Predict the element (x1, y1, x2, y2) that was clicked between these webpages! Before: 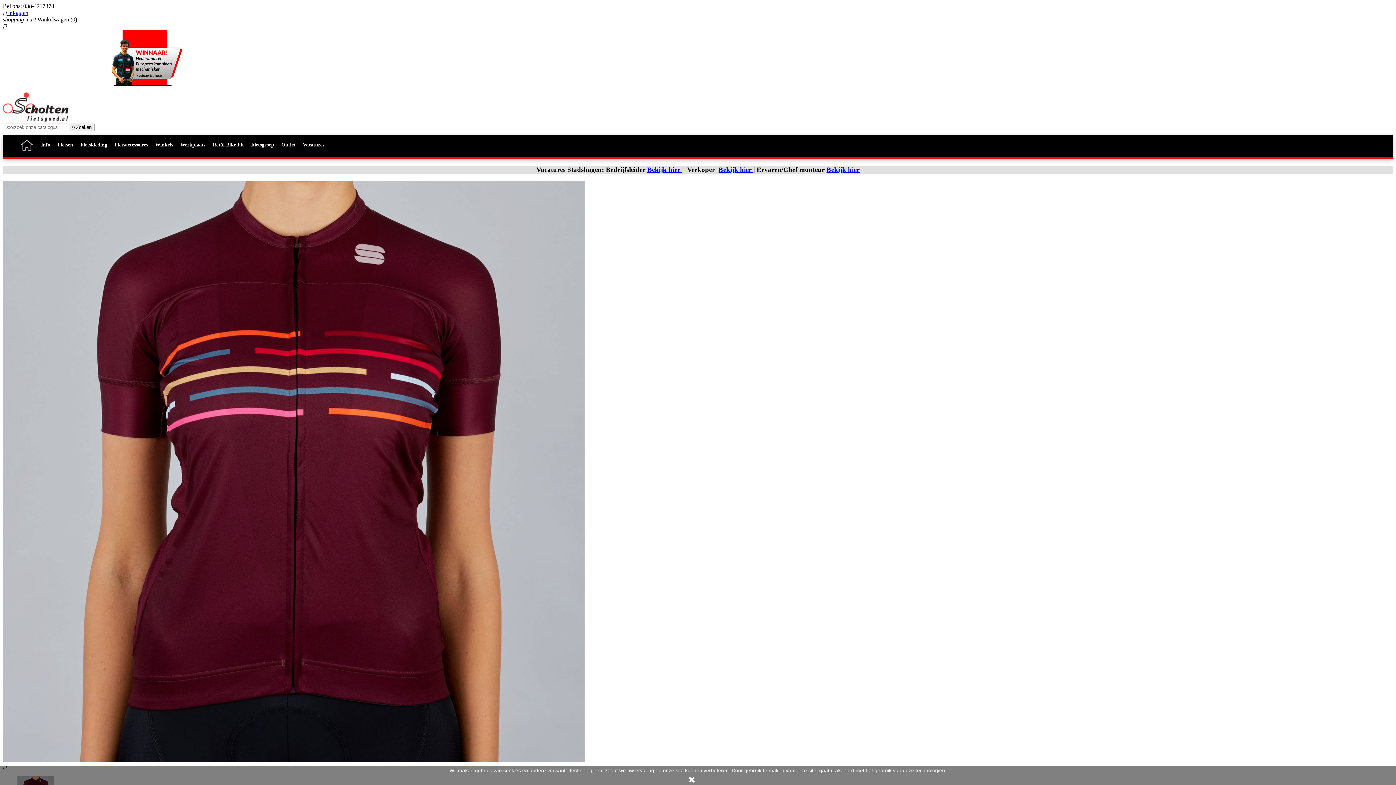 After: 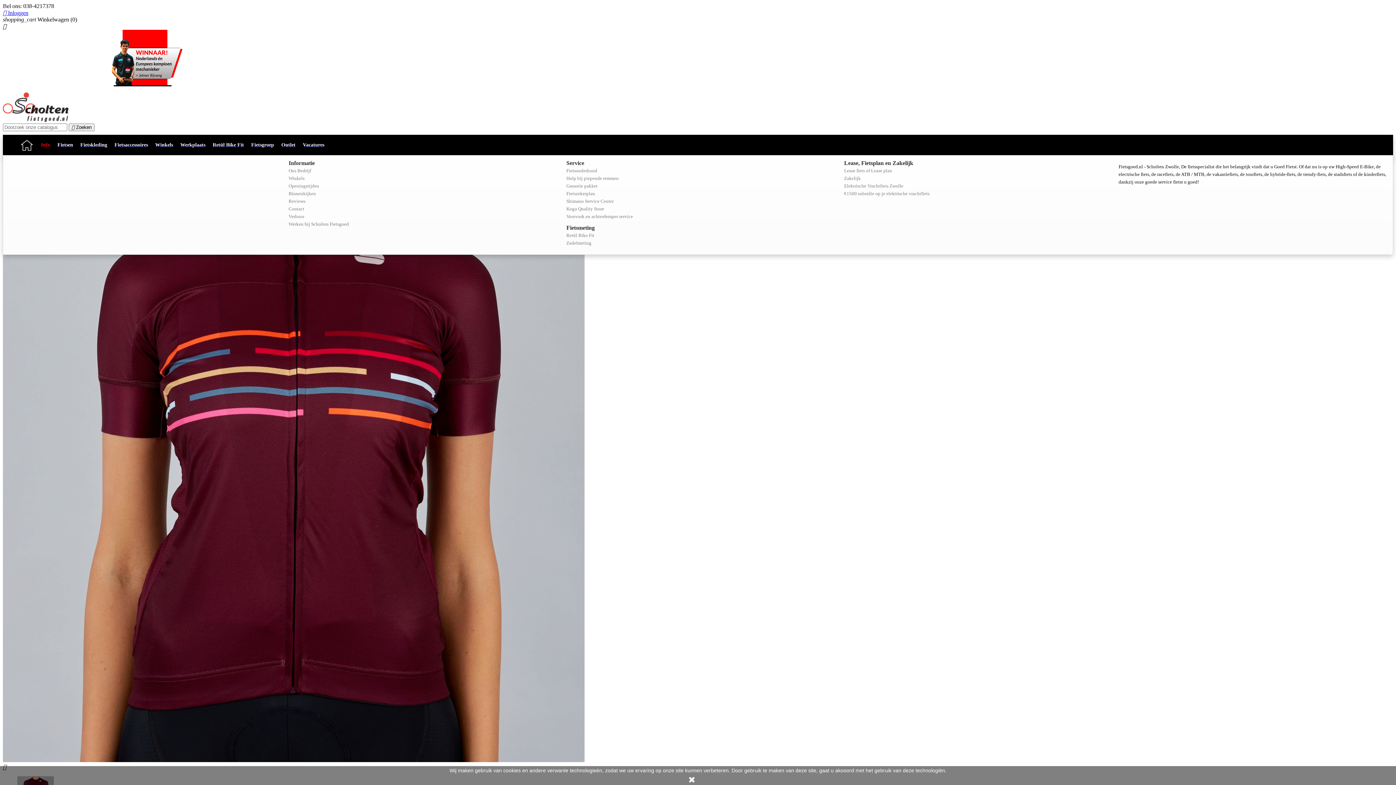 Action: label: Info bbox: (37, 134, 53, 155)